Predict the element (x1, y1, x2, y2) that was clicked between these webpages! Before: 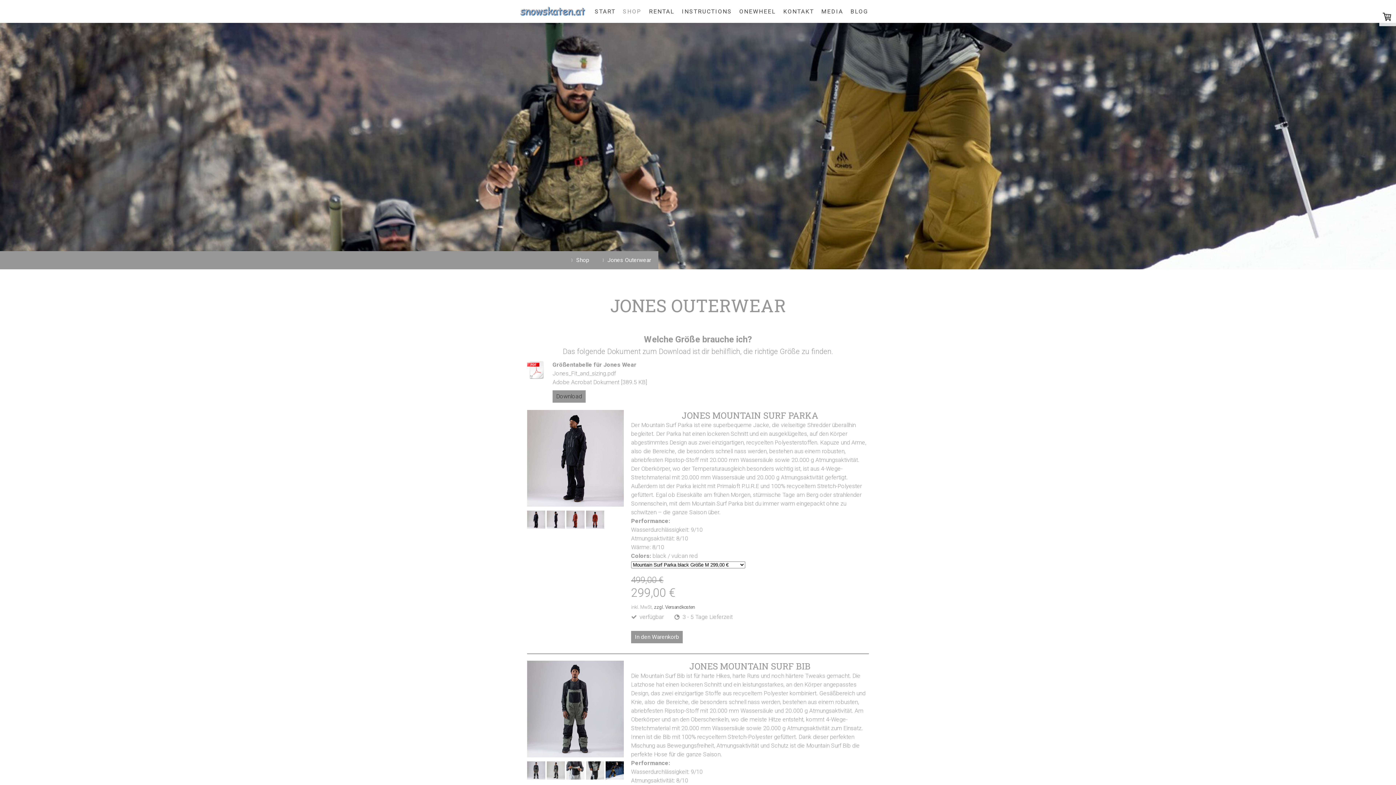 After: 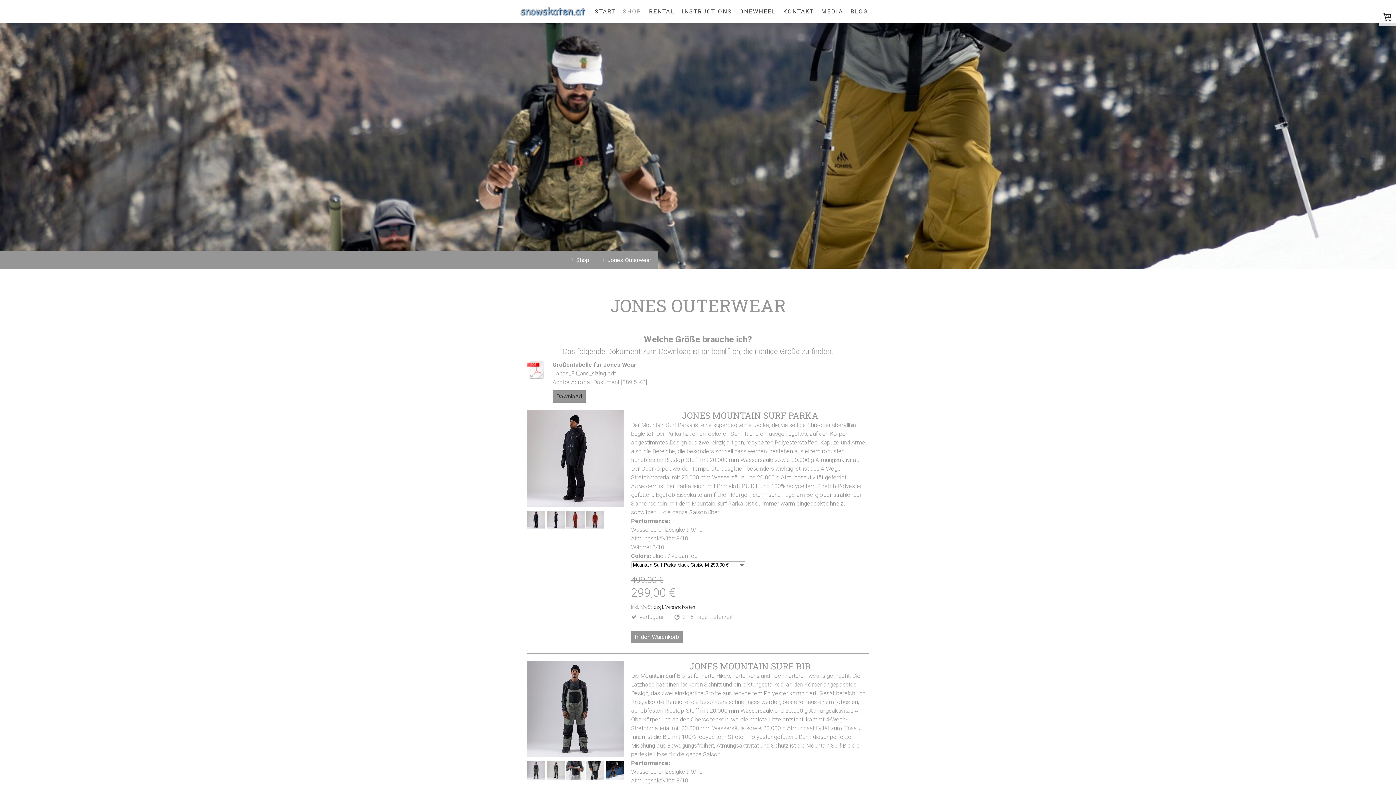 Action: bbox: (527, 523, 545, 530)